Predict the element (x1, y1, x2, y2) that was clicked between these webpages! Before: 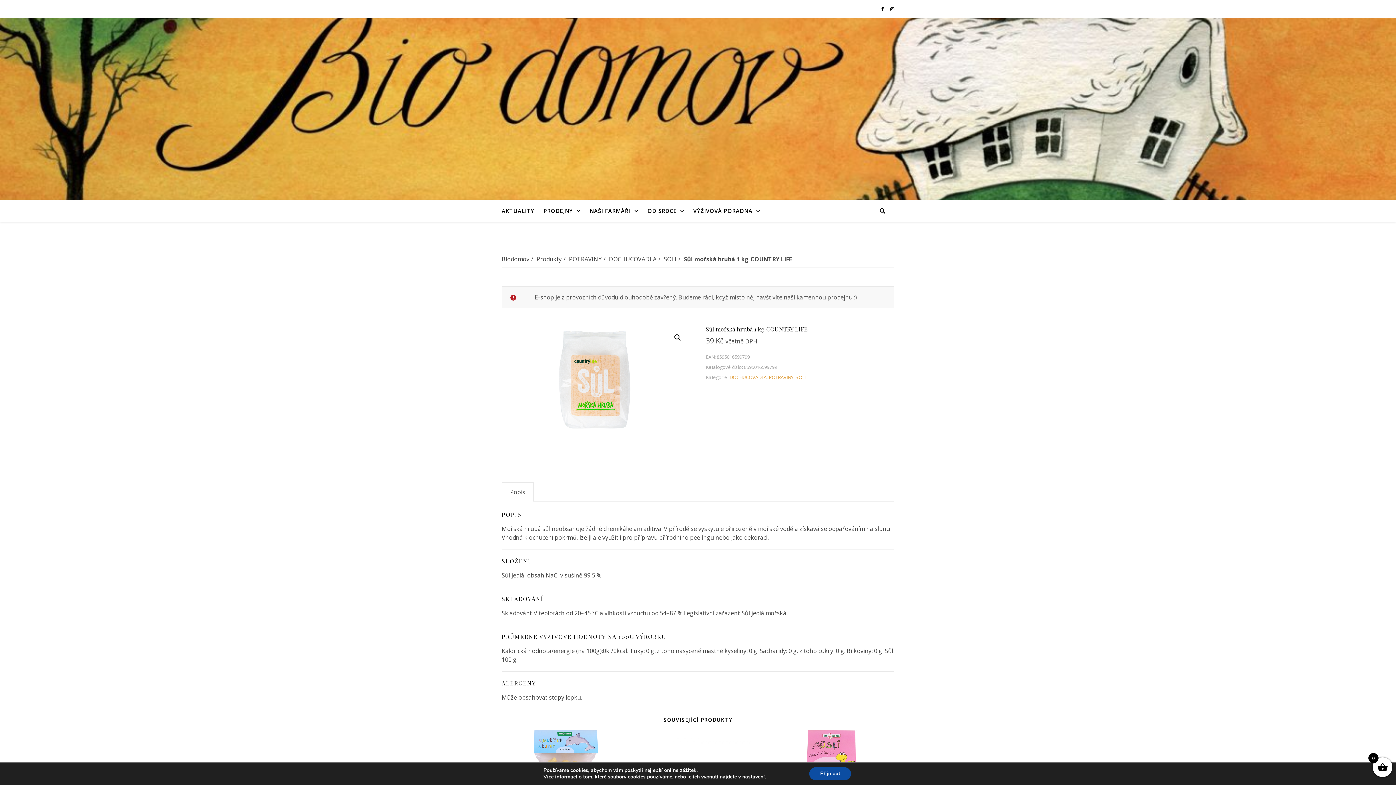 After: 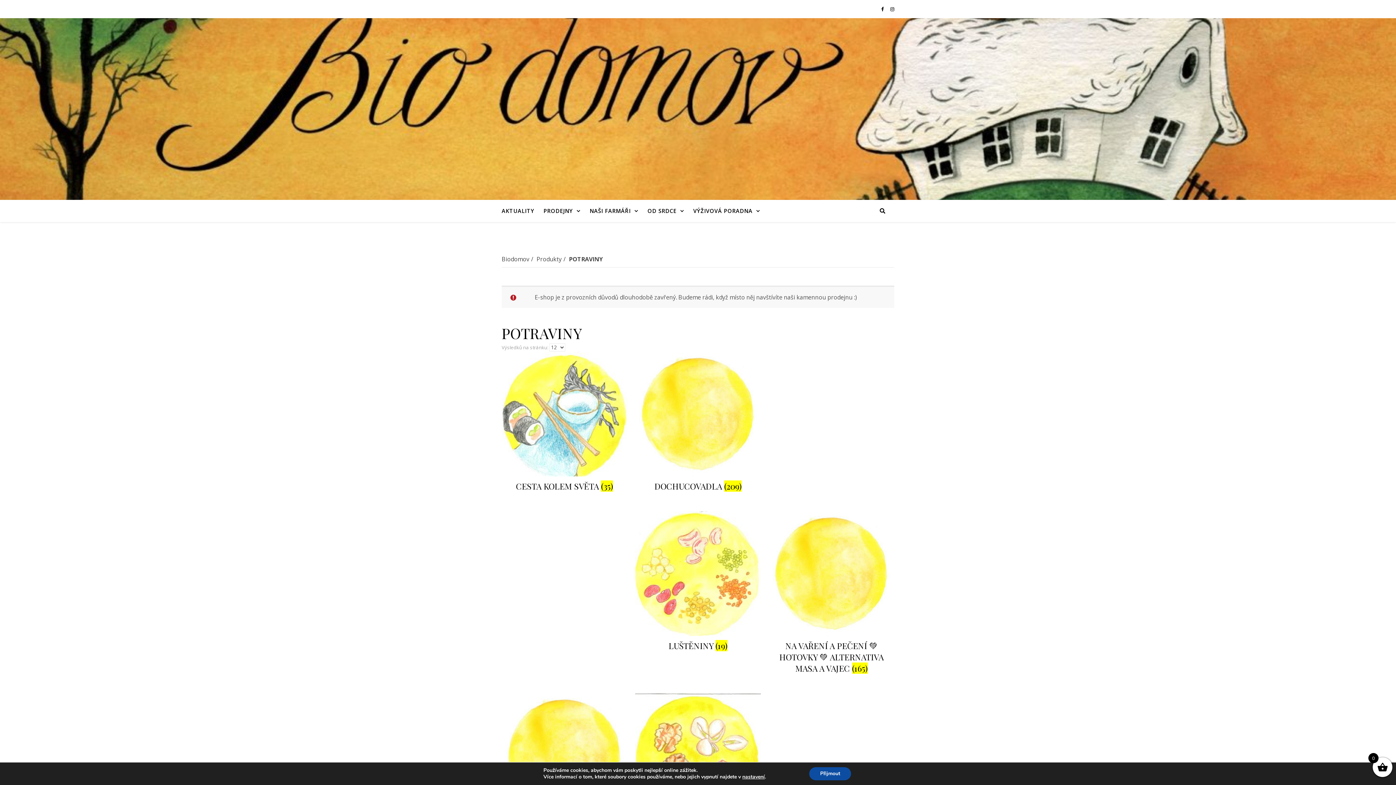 Action: bbox: (569, 255, 601, 263) label: POTRAVINY